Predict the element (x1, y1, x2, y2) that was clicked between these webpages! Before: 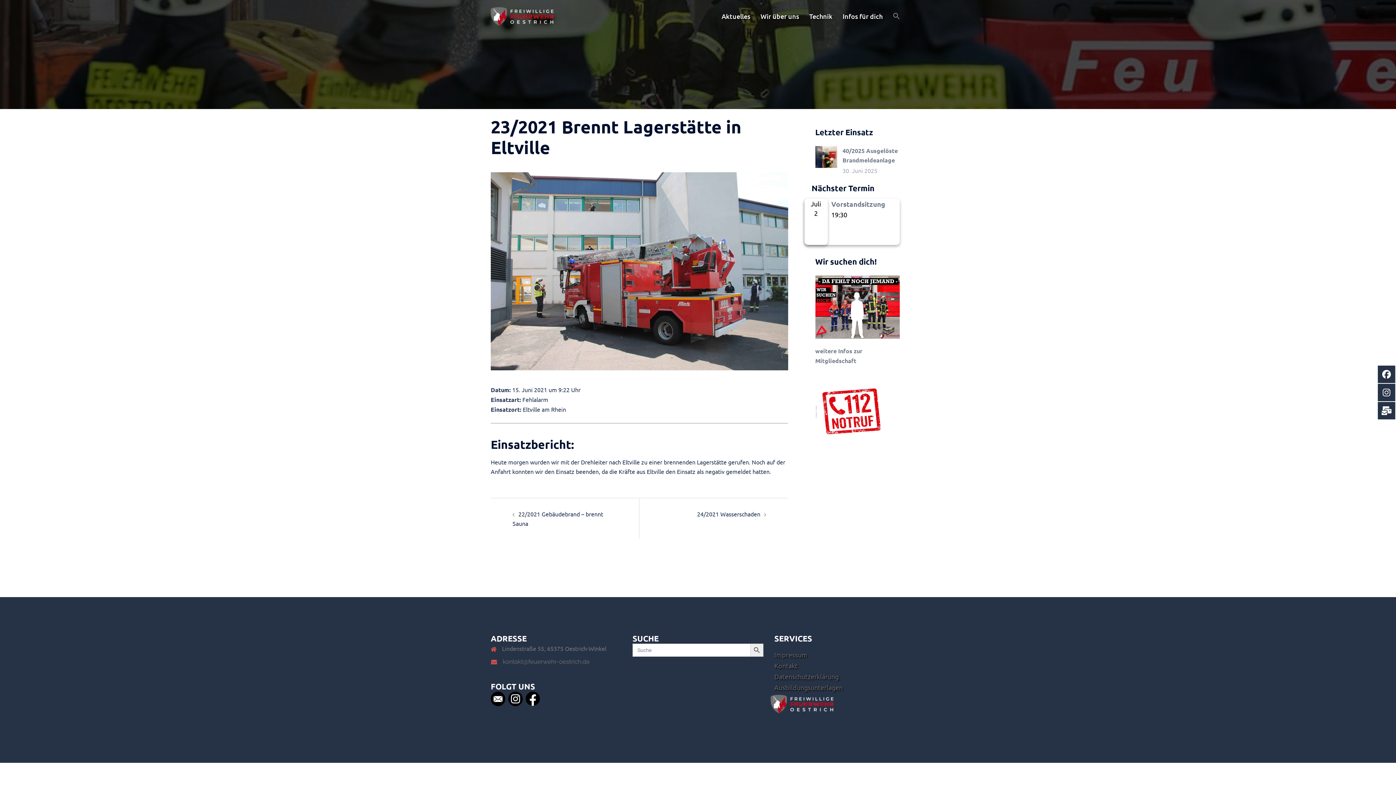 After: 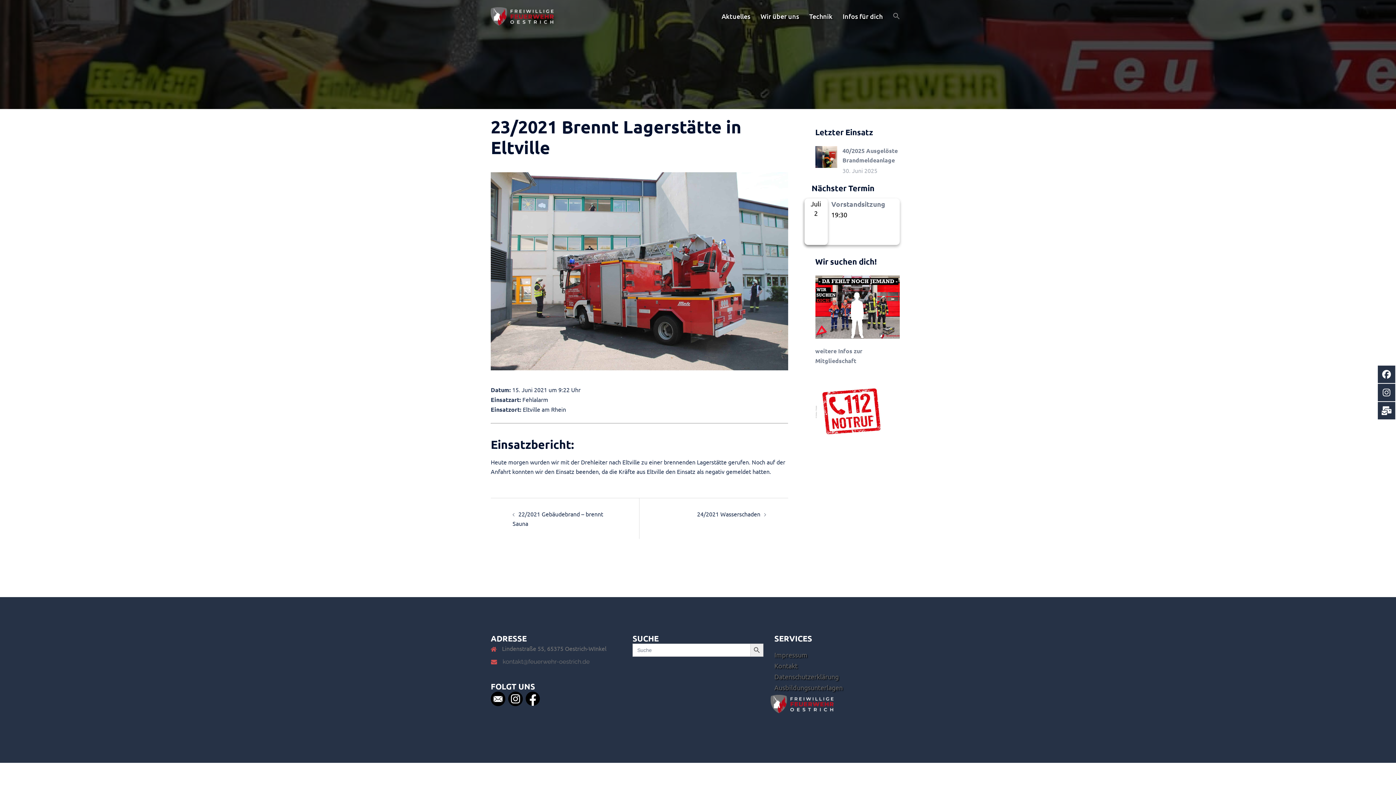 Action: label: Technik bbox: (809, 10, 832, 21)